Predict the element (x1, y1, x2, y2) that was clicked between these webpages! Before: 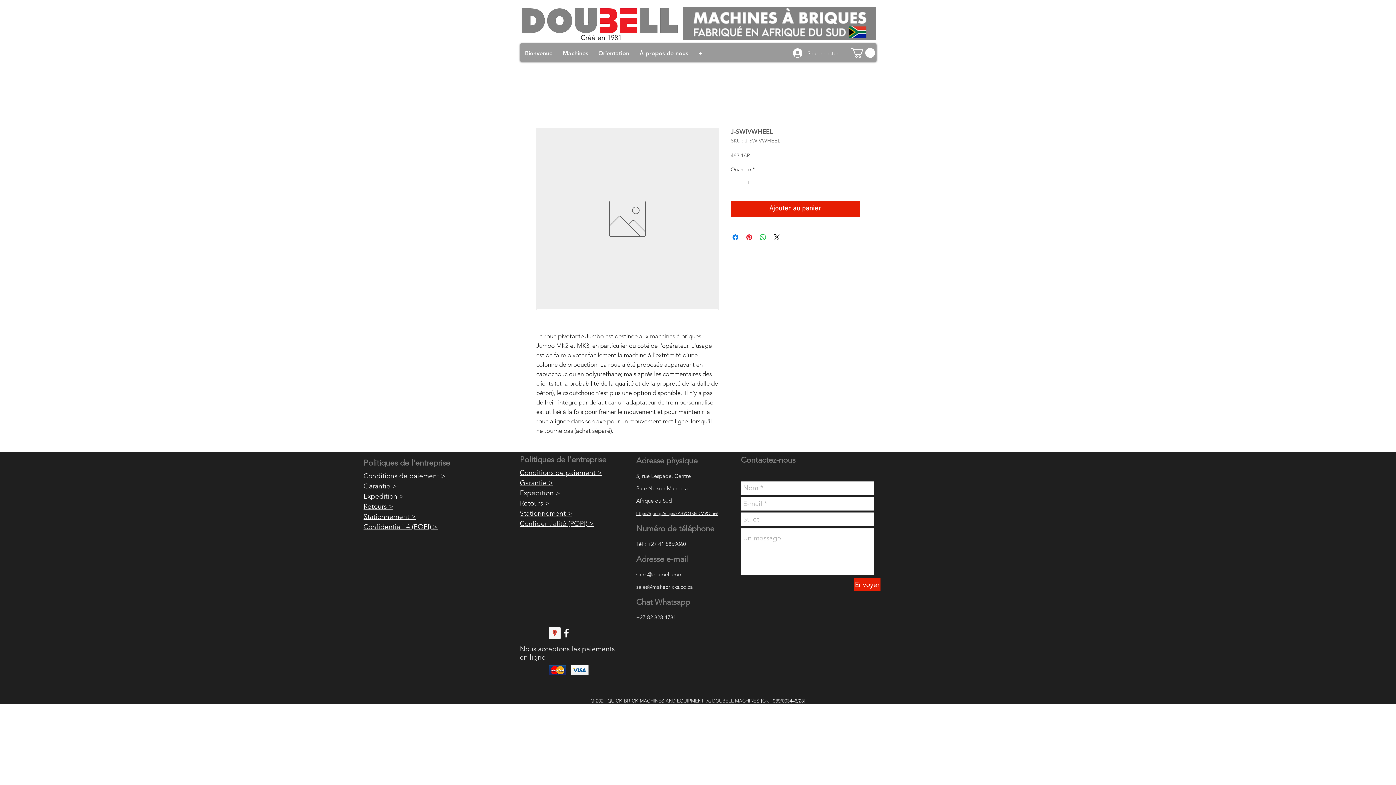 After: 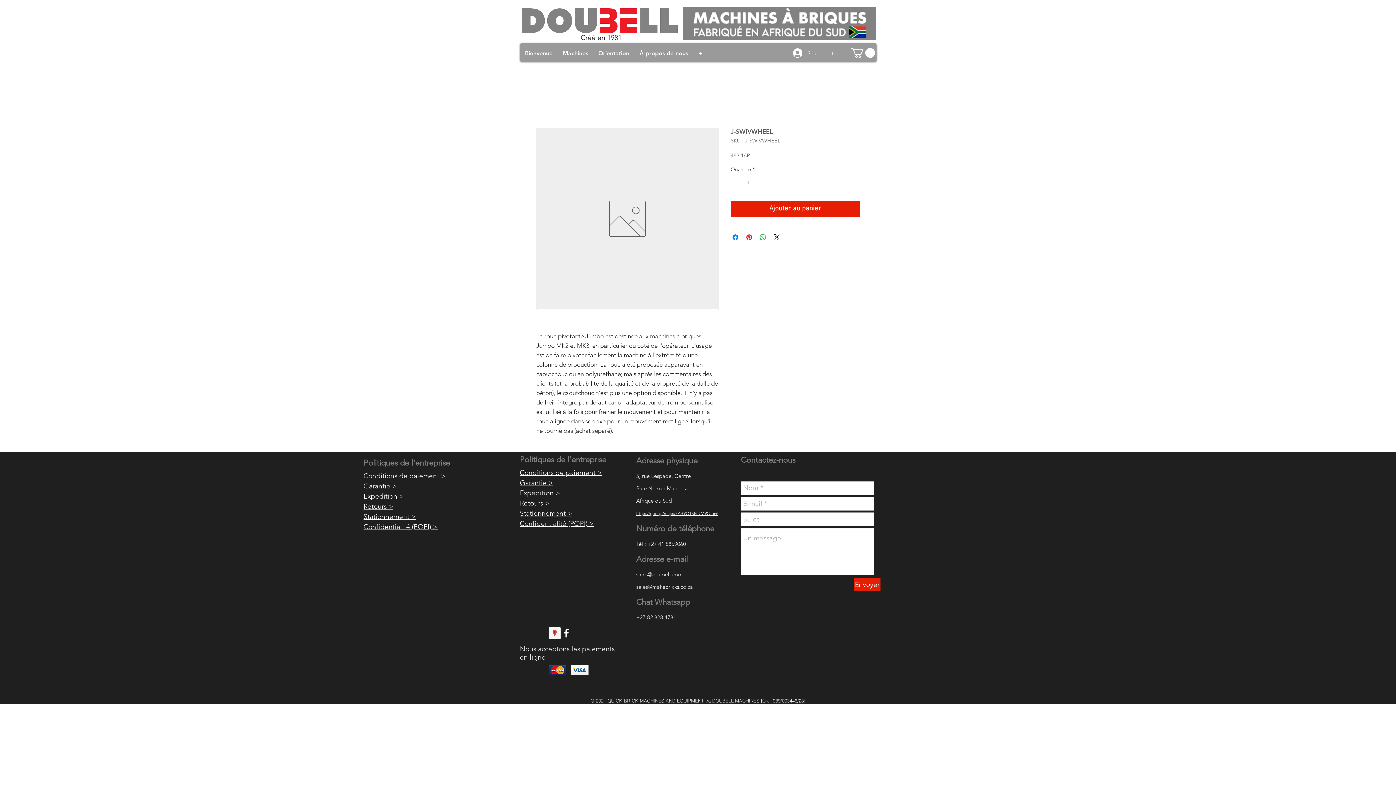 Action: label: White Facebook Icon bbox: (560, 627, 572, 639)